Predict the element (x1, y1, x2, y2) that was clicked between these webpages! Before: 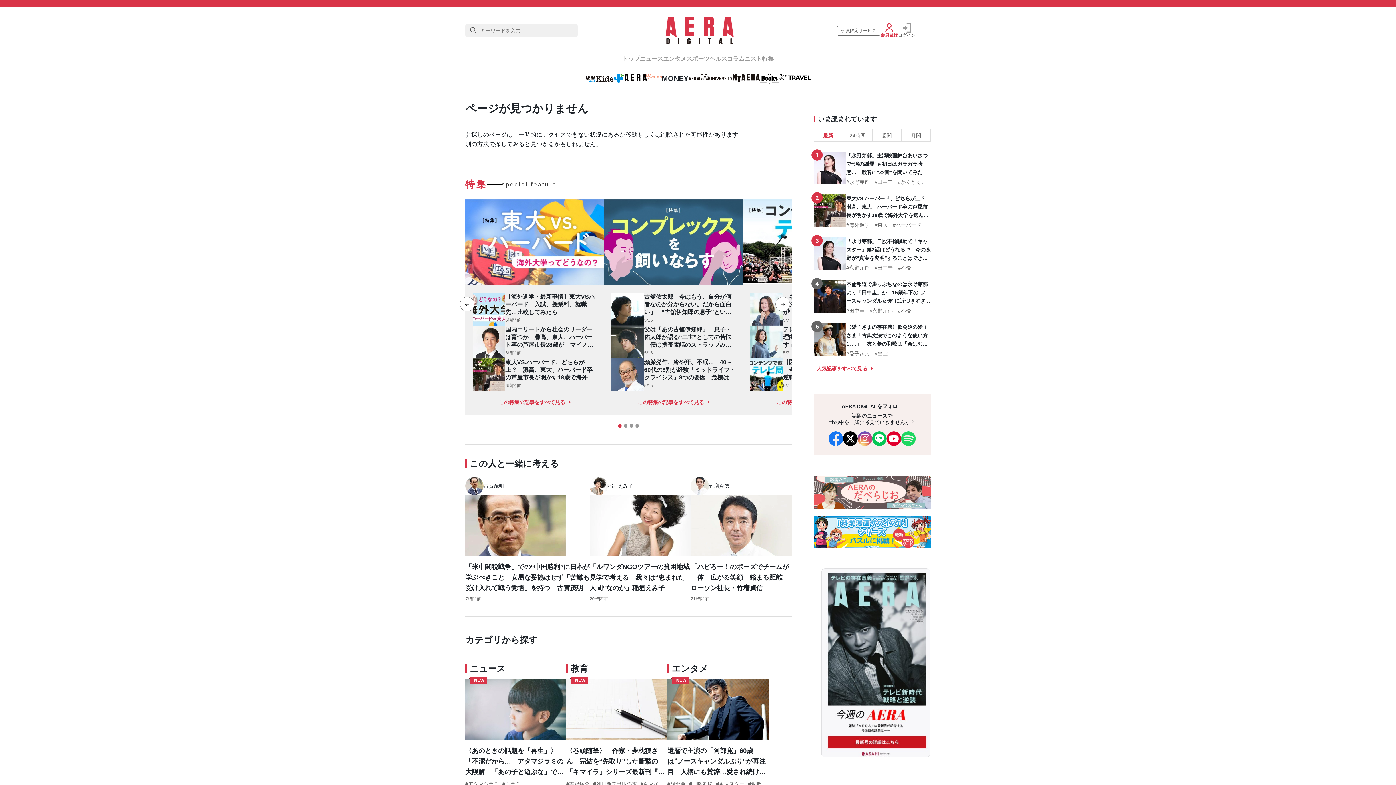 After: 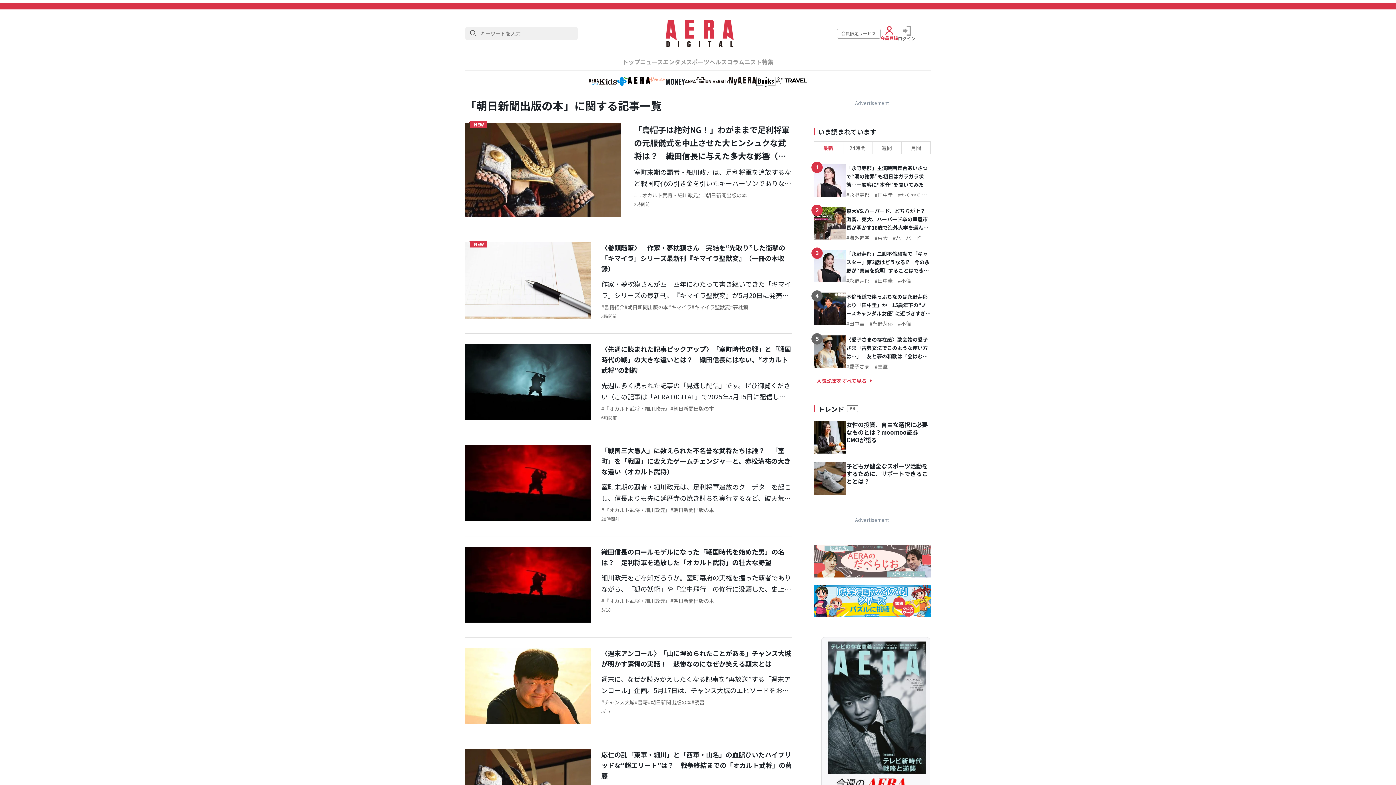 Action: bbox: (593, 781, 637, 787) label: 朝日新聞出版の本